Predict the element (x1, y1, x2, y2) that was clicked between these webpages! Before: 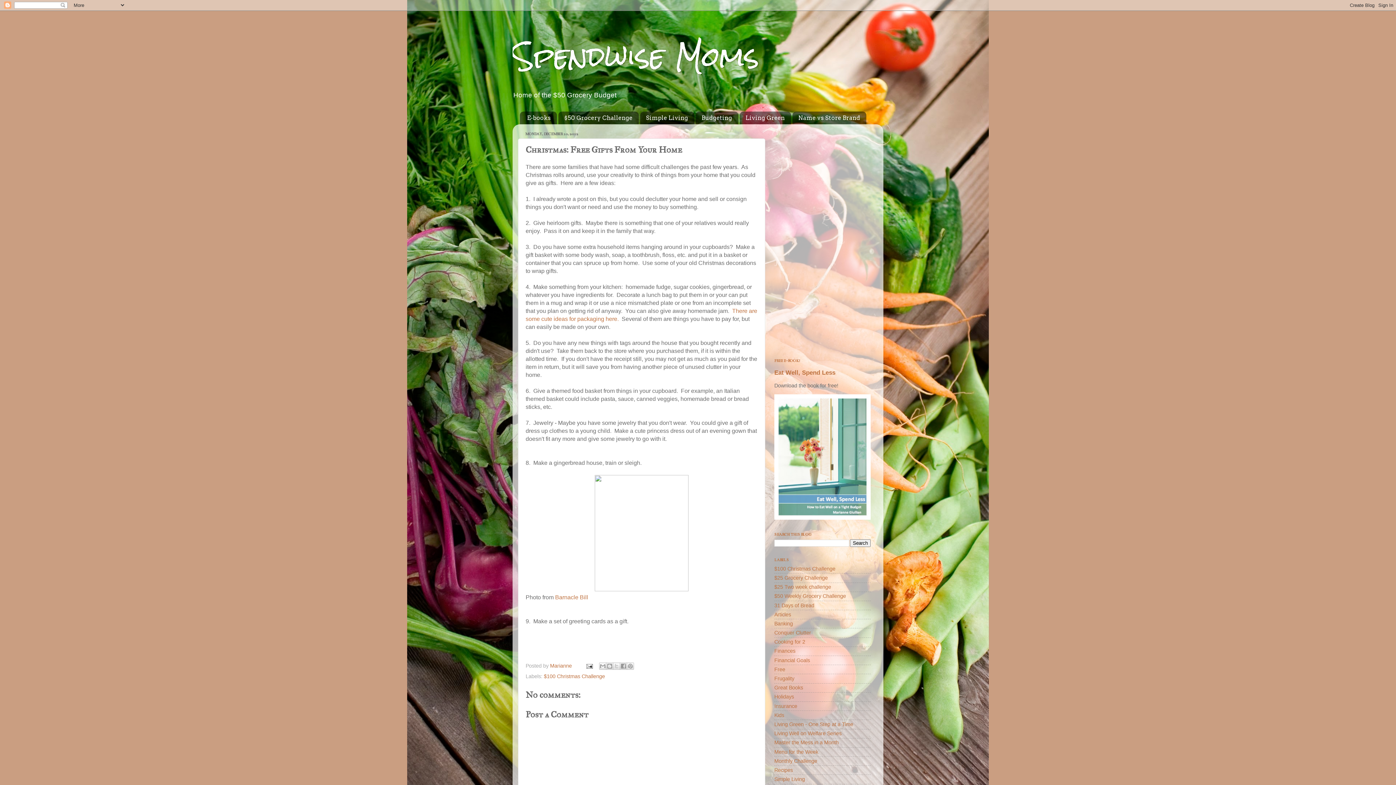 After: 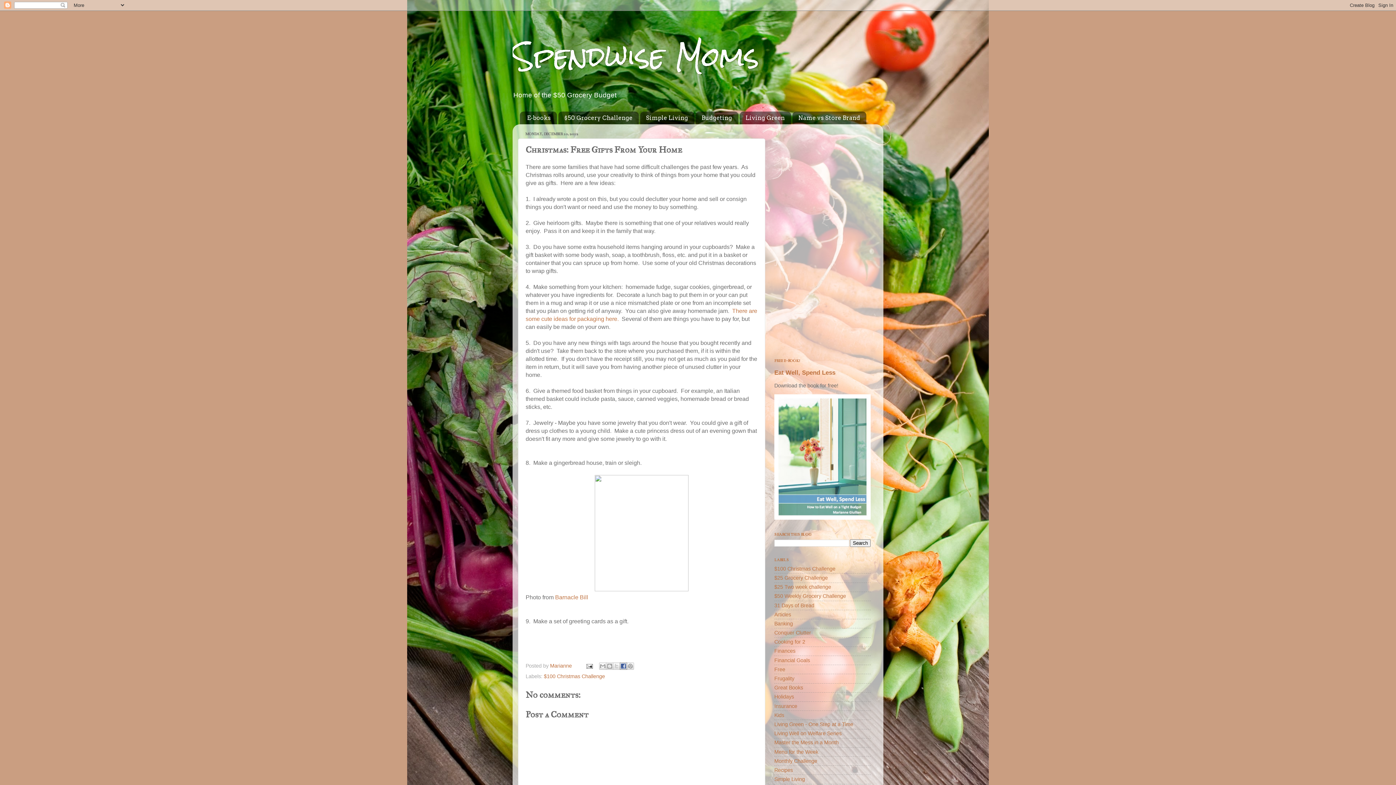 Action: label: Share to Facebook bbox: (620, 662, 627, 670)